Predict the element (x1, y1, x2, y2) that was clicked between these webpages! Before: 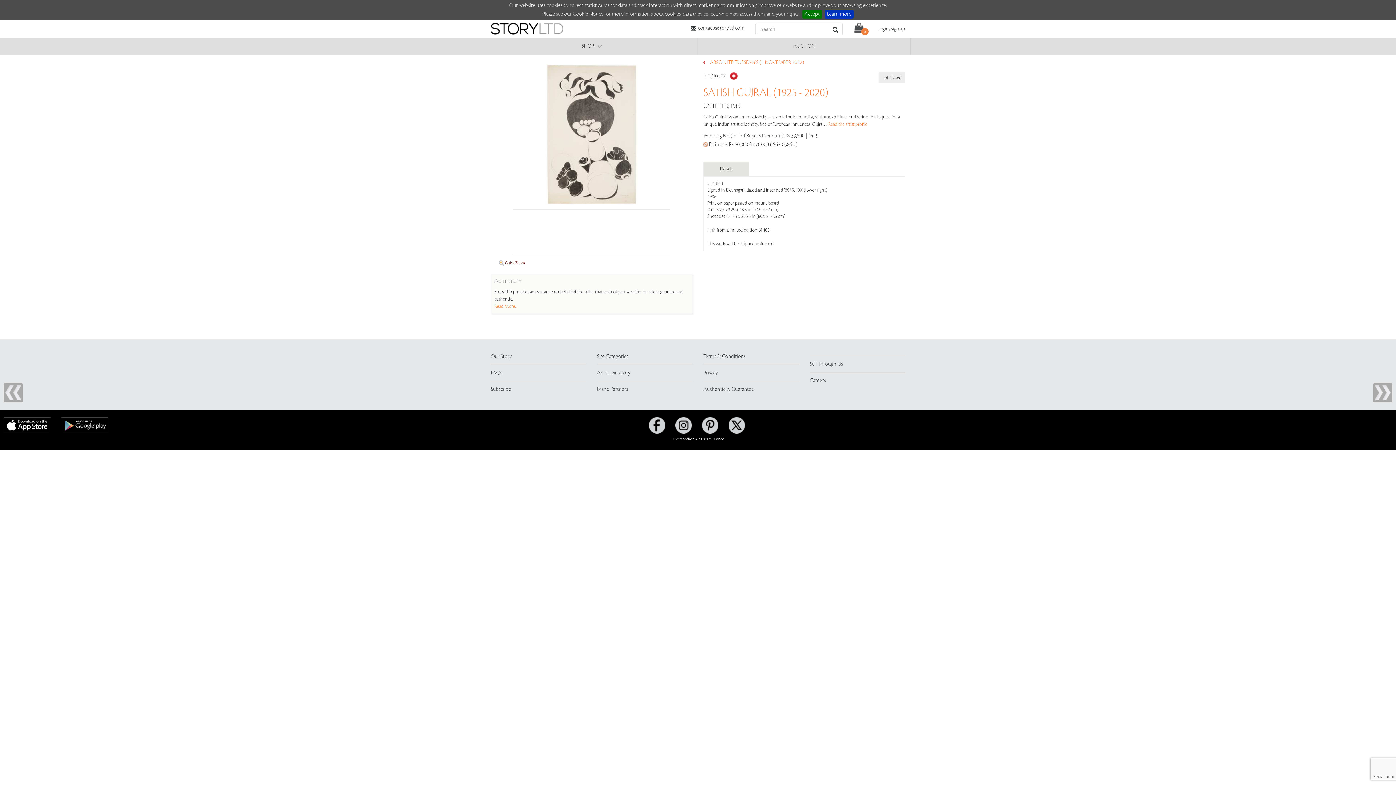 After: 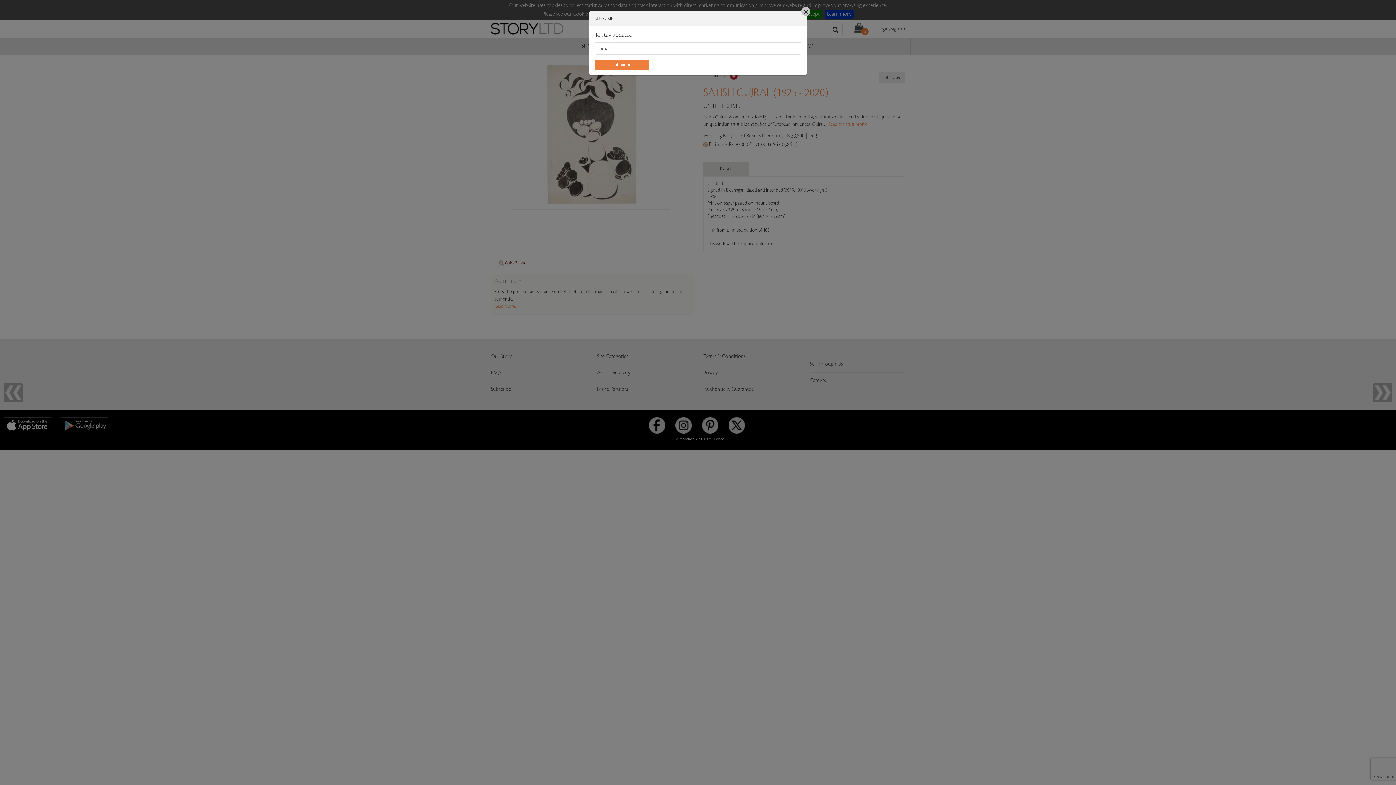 Action: label: Subscribe bbox: (490, 386, 511, 392)